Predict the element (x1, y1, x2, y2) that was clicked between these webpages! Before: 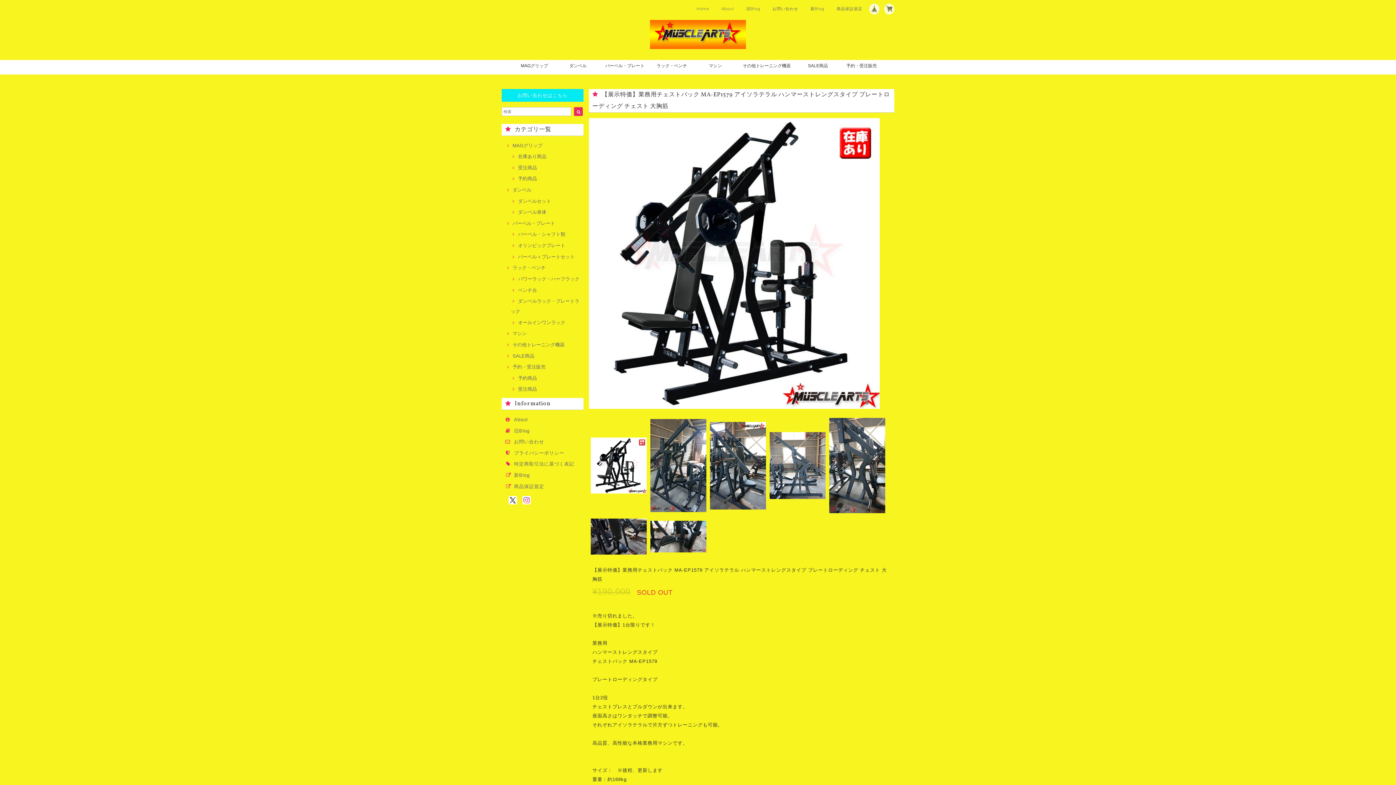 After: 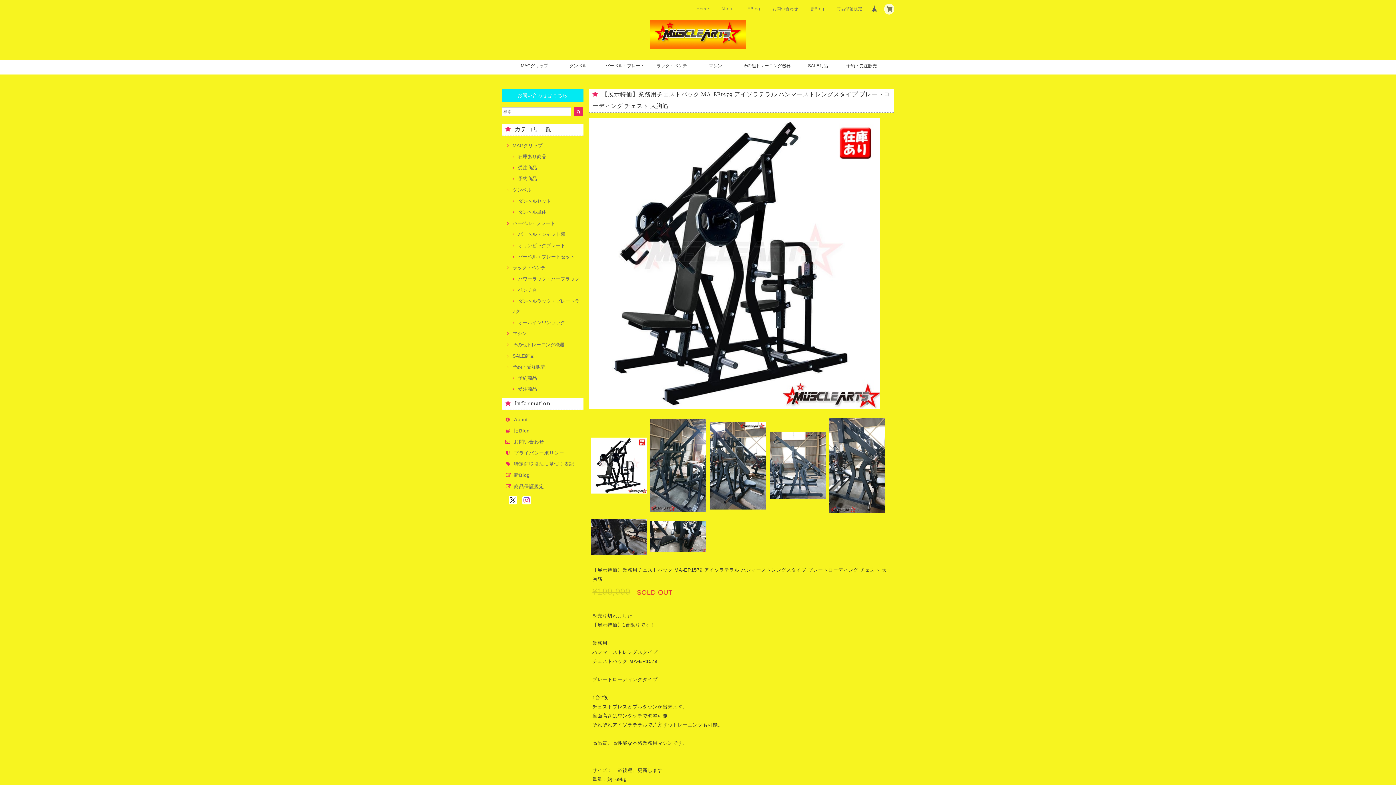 Action: bbox: (869, 3, 879, 13)